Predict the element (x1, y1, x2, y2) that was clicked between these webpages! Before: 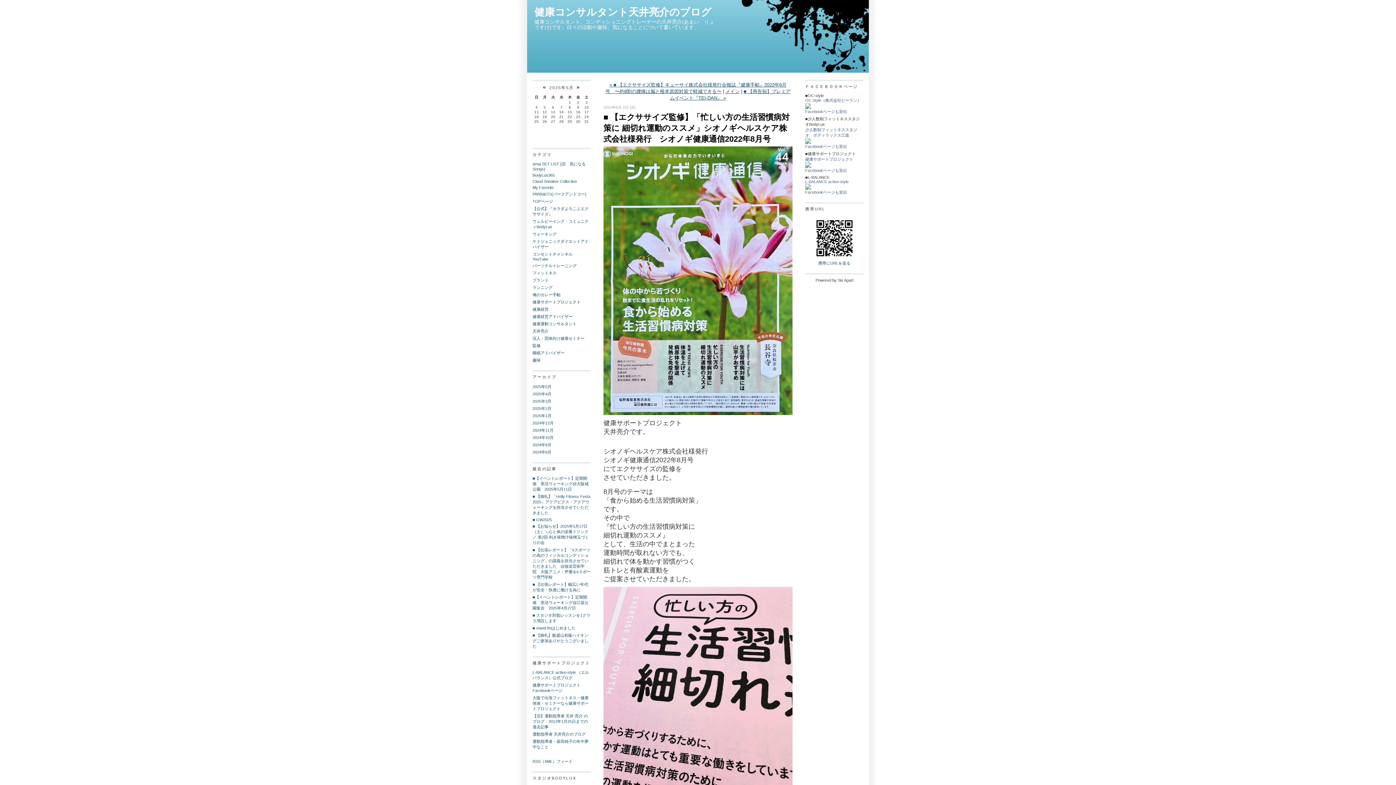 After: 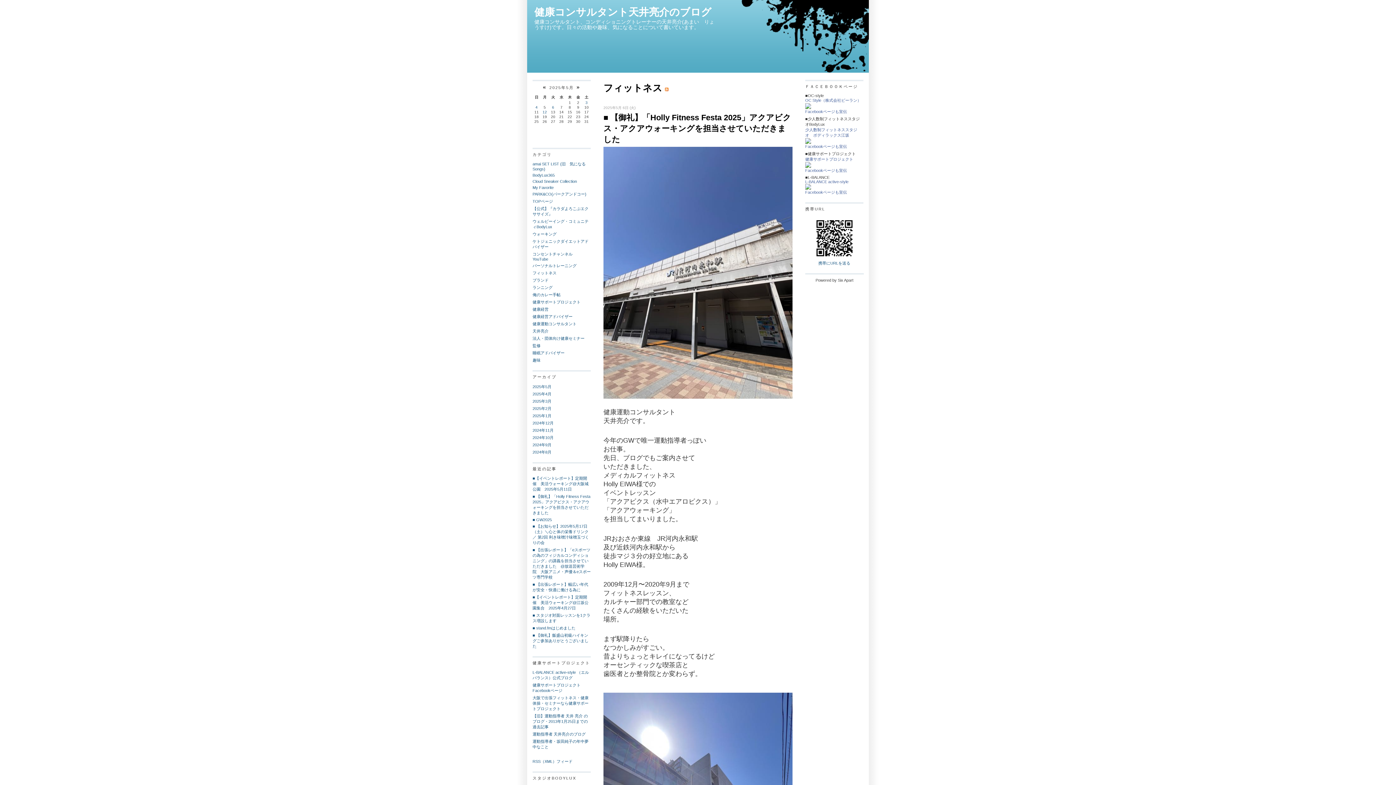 Action: bbox: (532, 271, 556, 275) label: フィットネス